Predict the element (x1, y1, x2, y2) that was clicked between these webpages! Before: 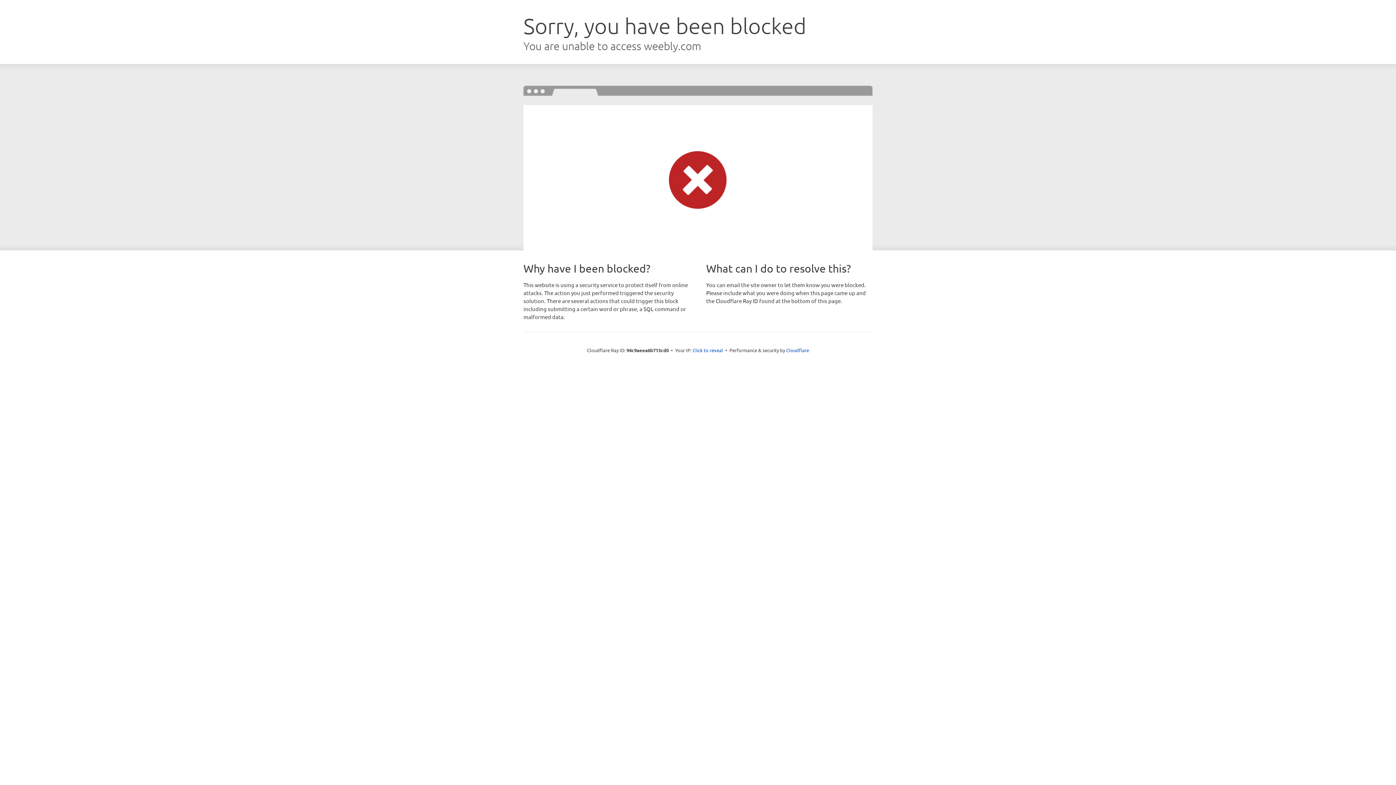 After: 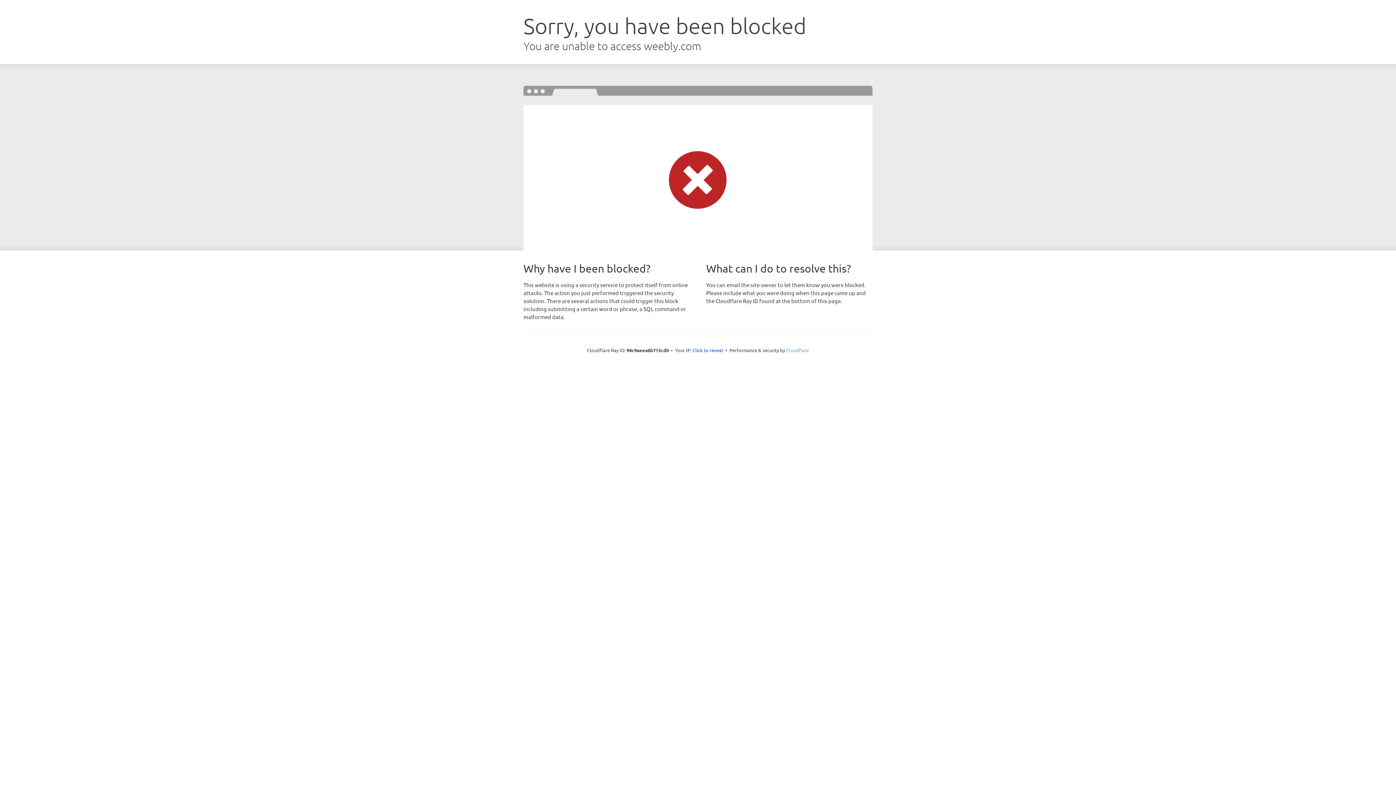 Action: bbox: (786, 347, 809, 353) label: Cloudflare